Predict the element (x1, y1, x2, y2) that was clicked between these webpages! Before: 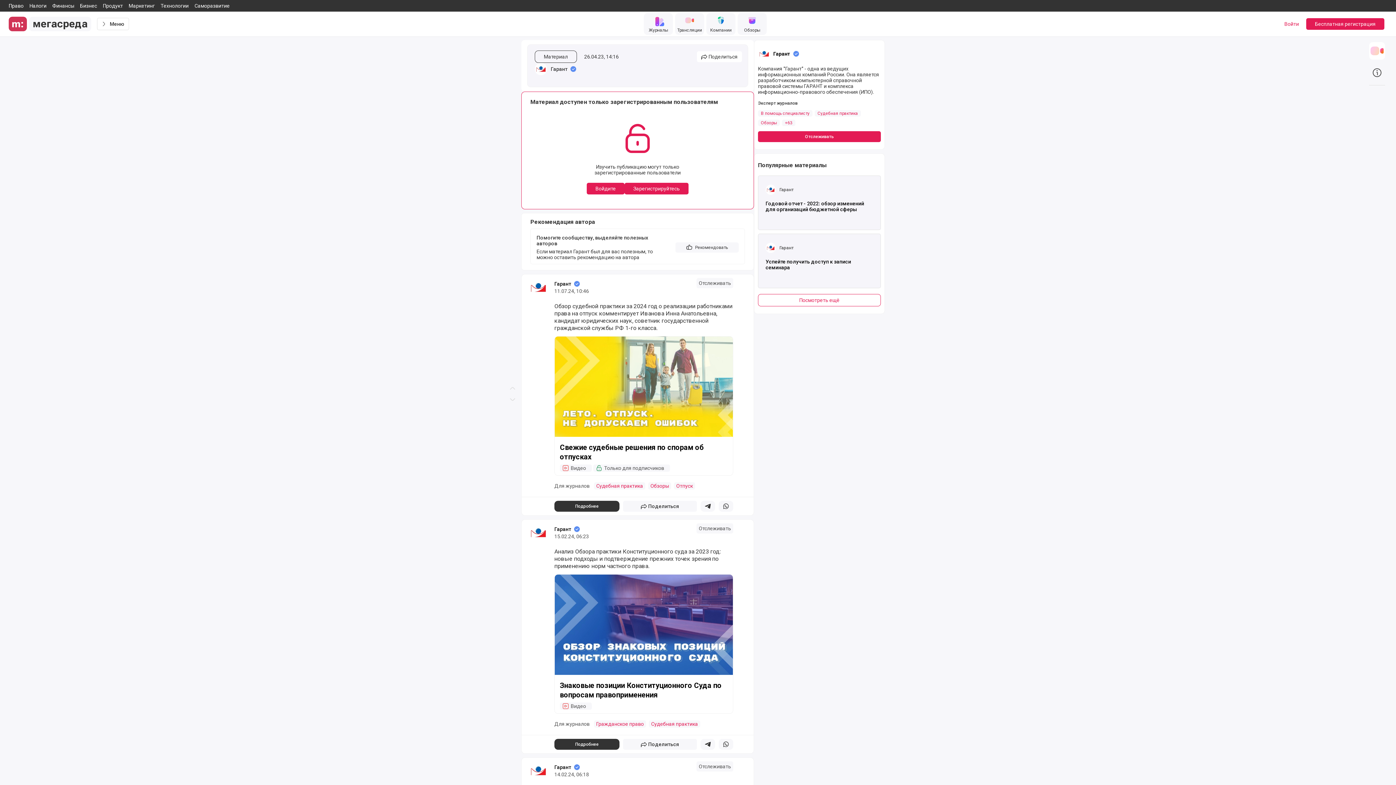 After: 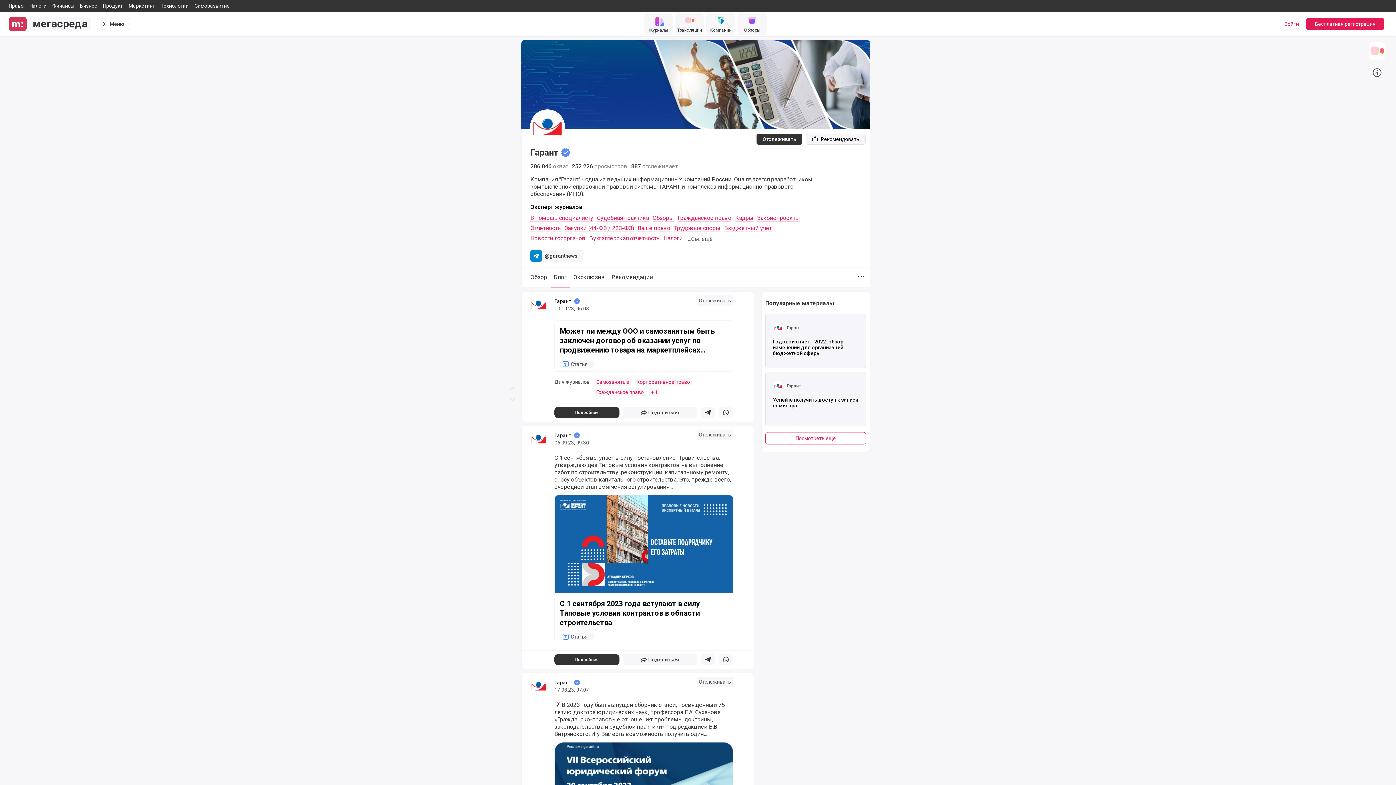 Action: label: Посмотреть ещё bbox: (758, 294, 881, 306)